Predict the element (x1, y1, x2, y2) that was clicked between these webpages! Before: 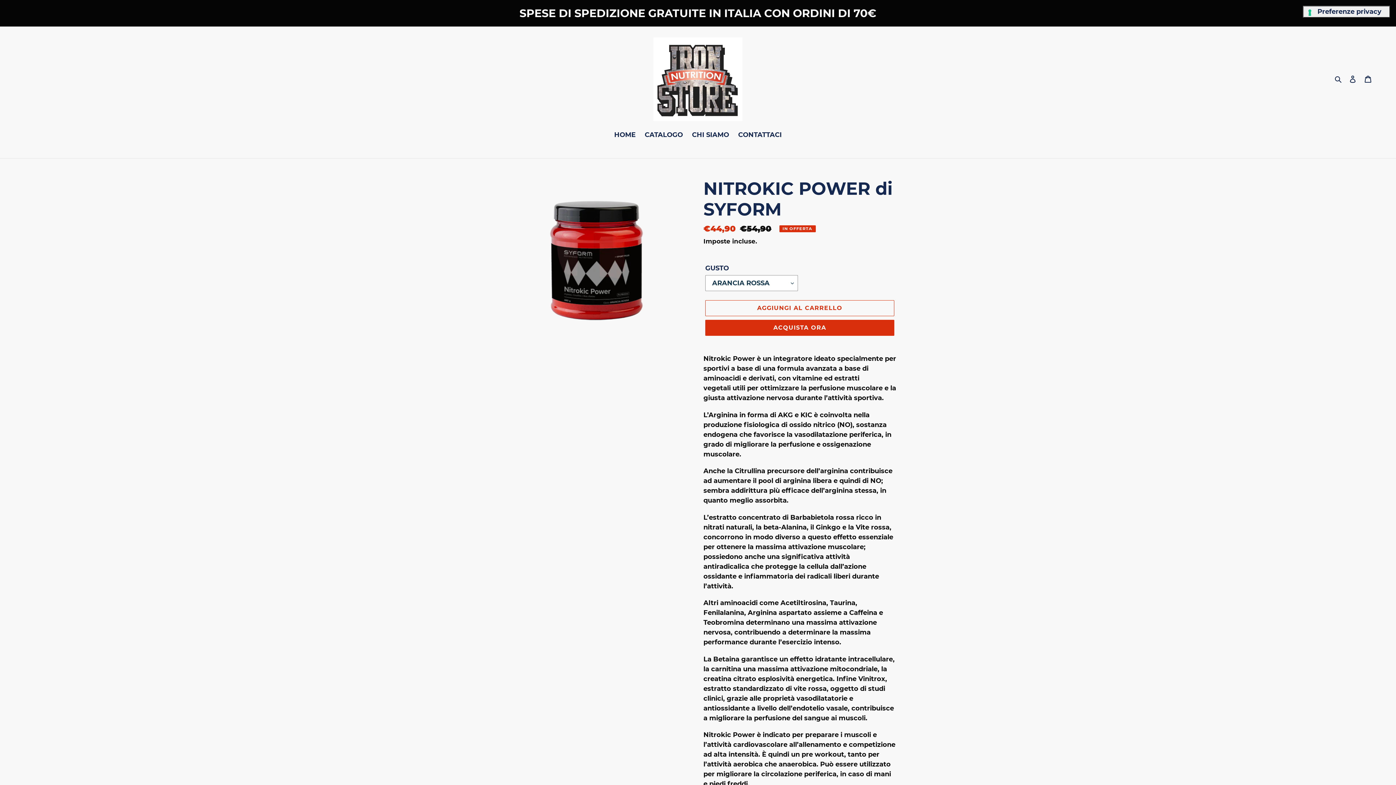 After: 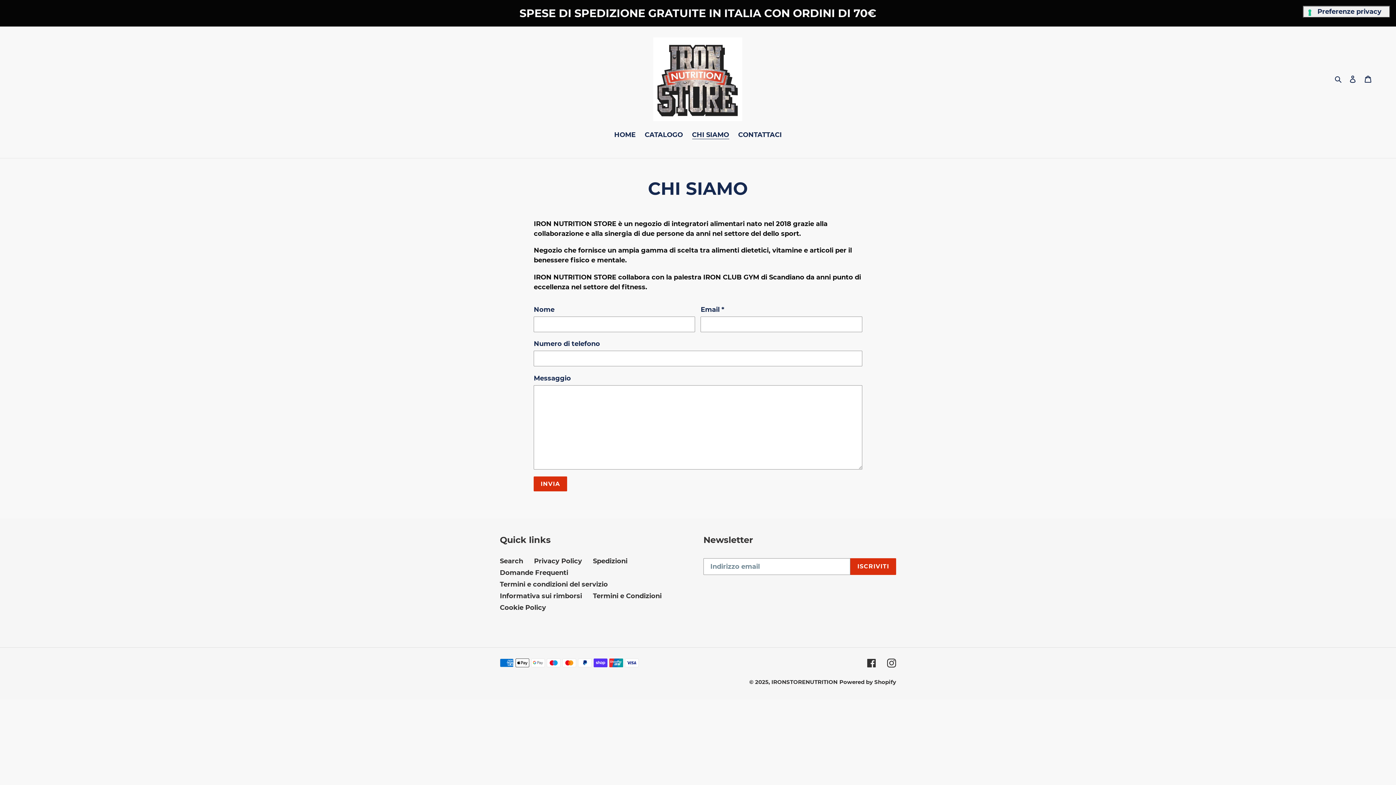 Action: bbox: (688, 130, 732, 141) label: CHI SIAMO